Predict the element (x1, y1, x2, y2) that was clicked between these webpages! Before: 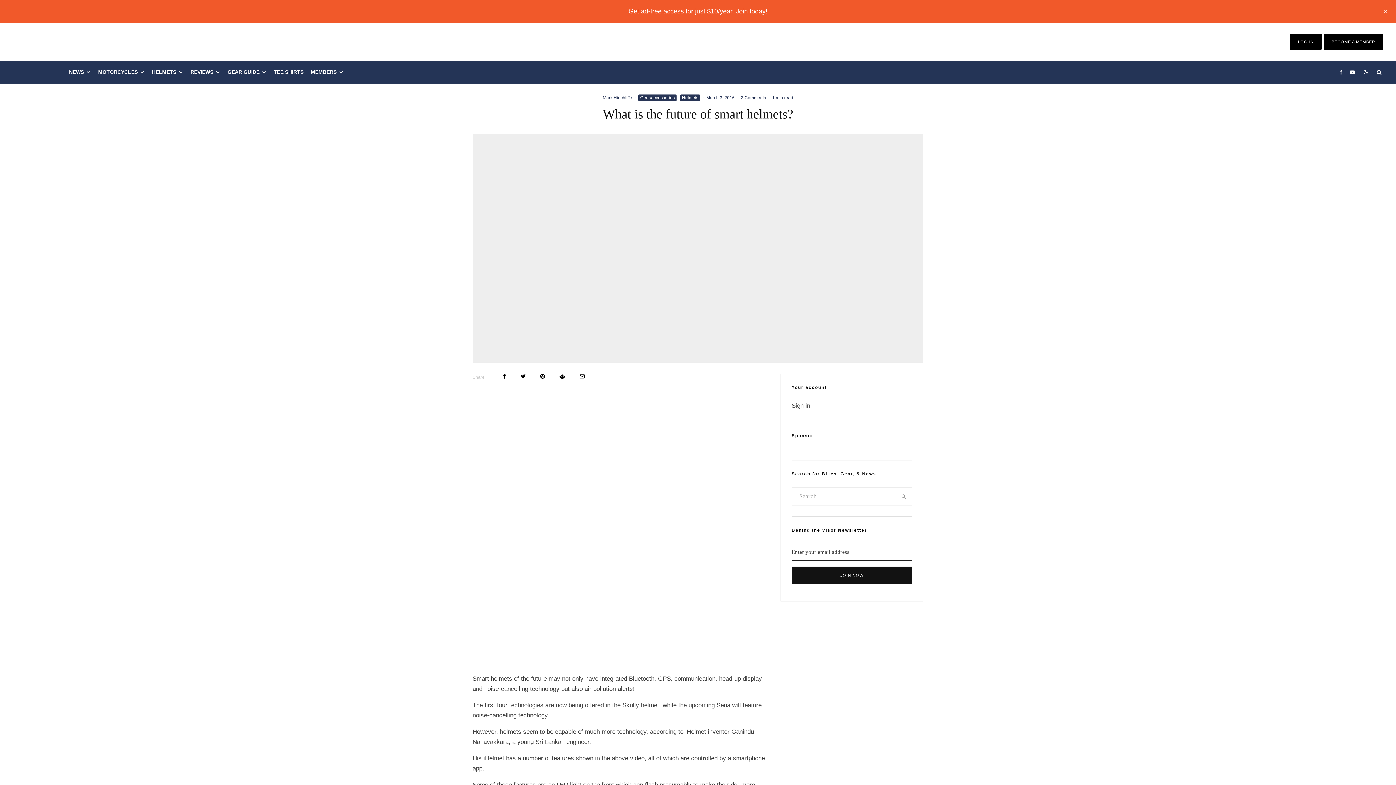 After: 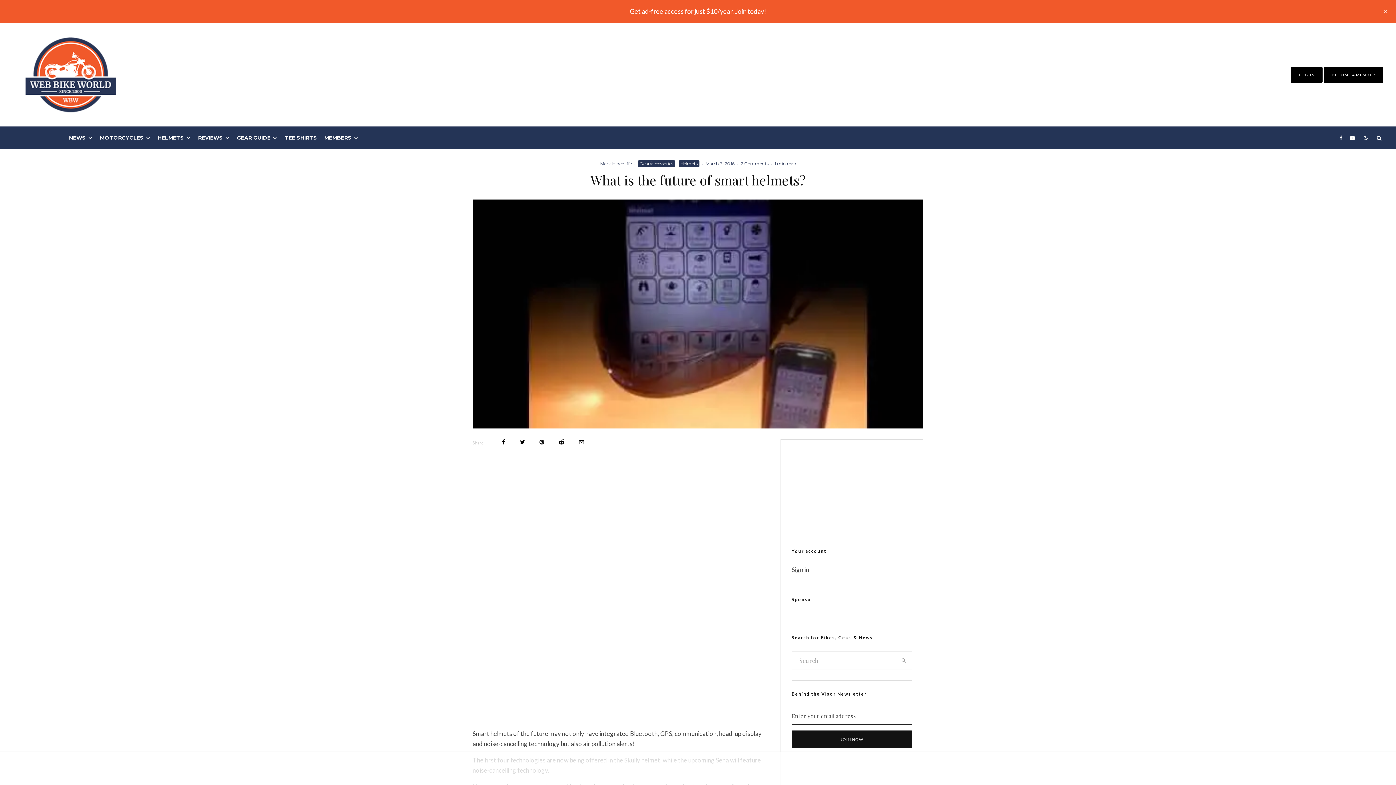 Action: bbox: (520, 373, 525, 379) label: Tweet